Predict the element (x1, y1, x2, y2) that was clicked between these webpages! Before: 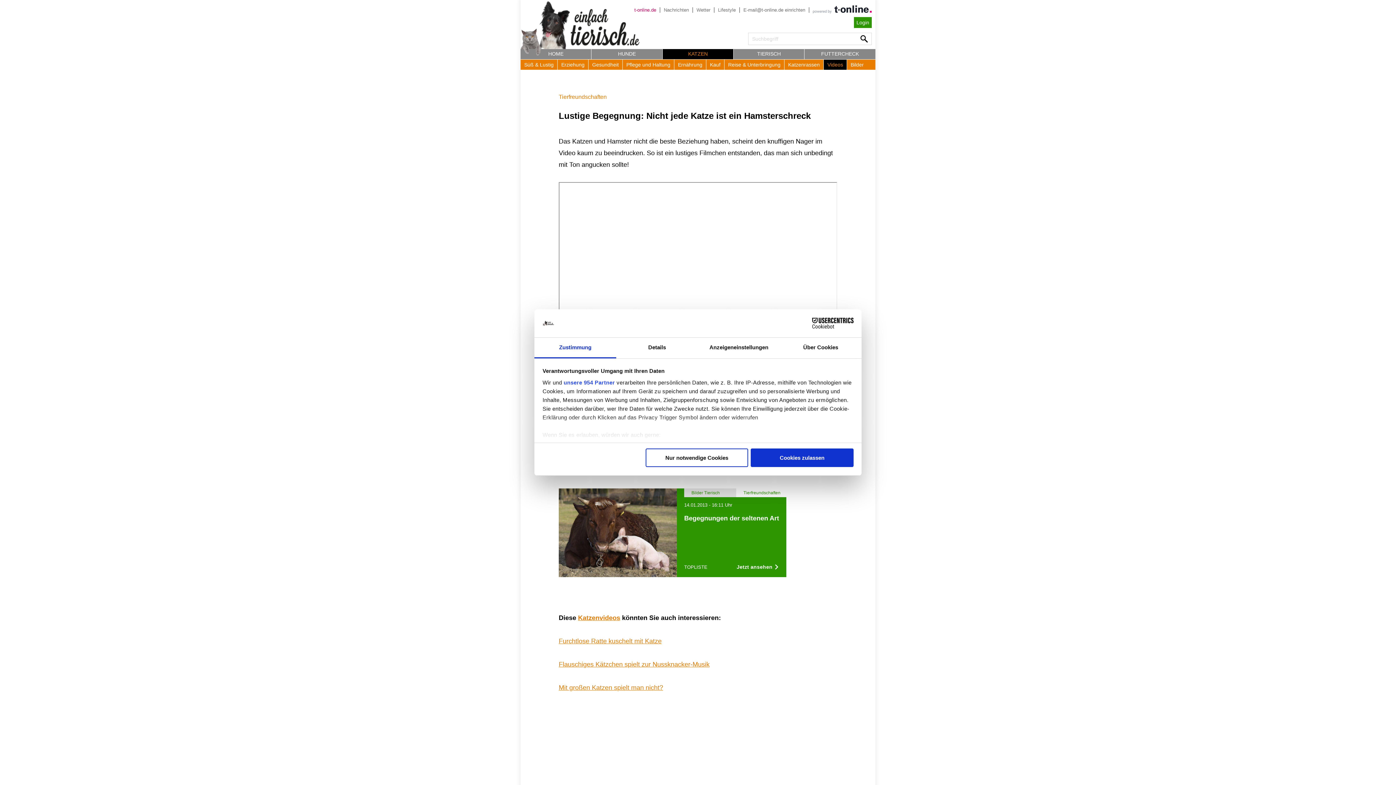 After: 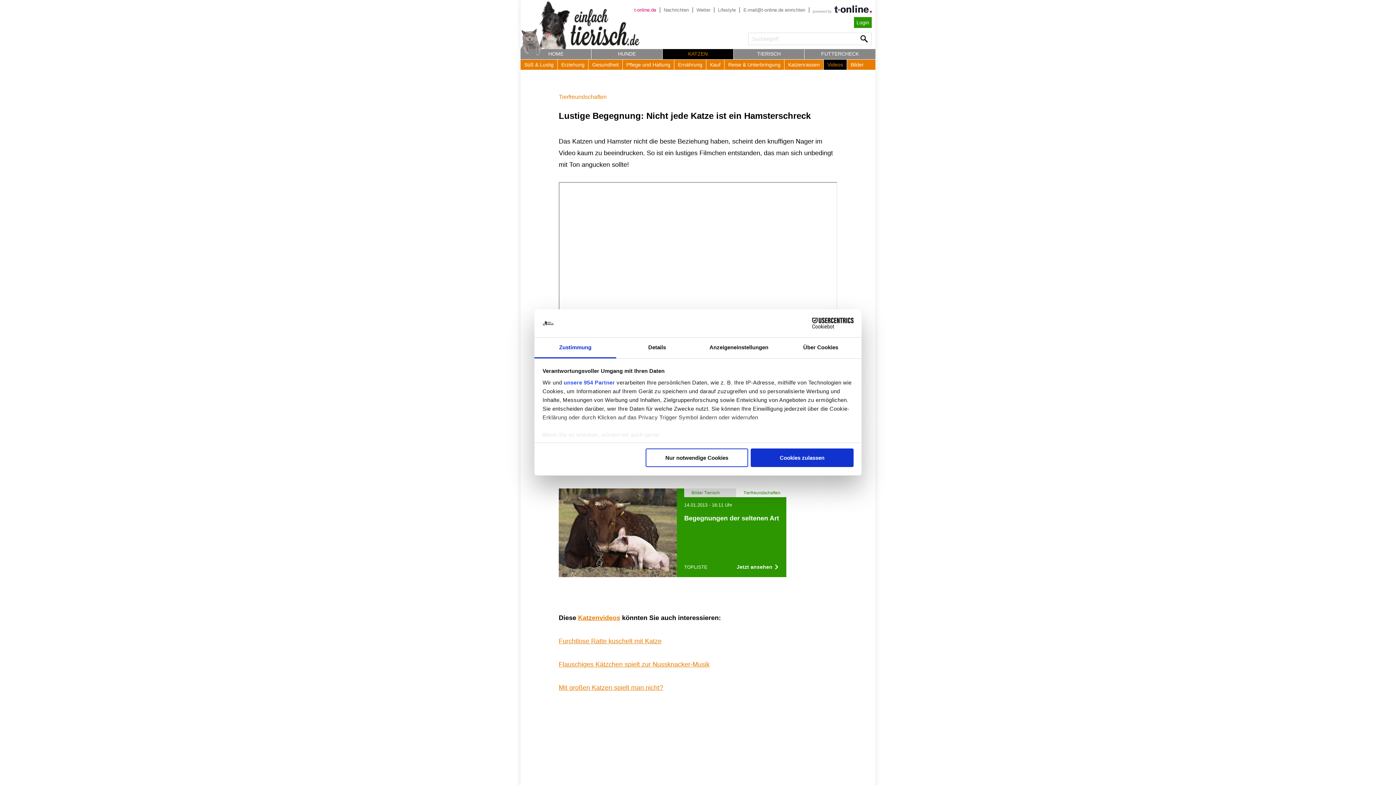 Action: bbox: (790, 318, 853, 328) label: Cookiebot - opens in a new window